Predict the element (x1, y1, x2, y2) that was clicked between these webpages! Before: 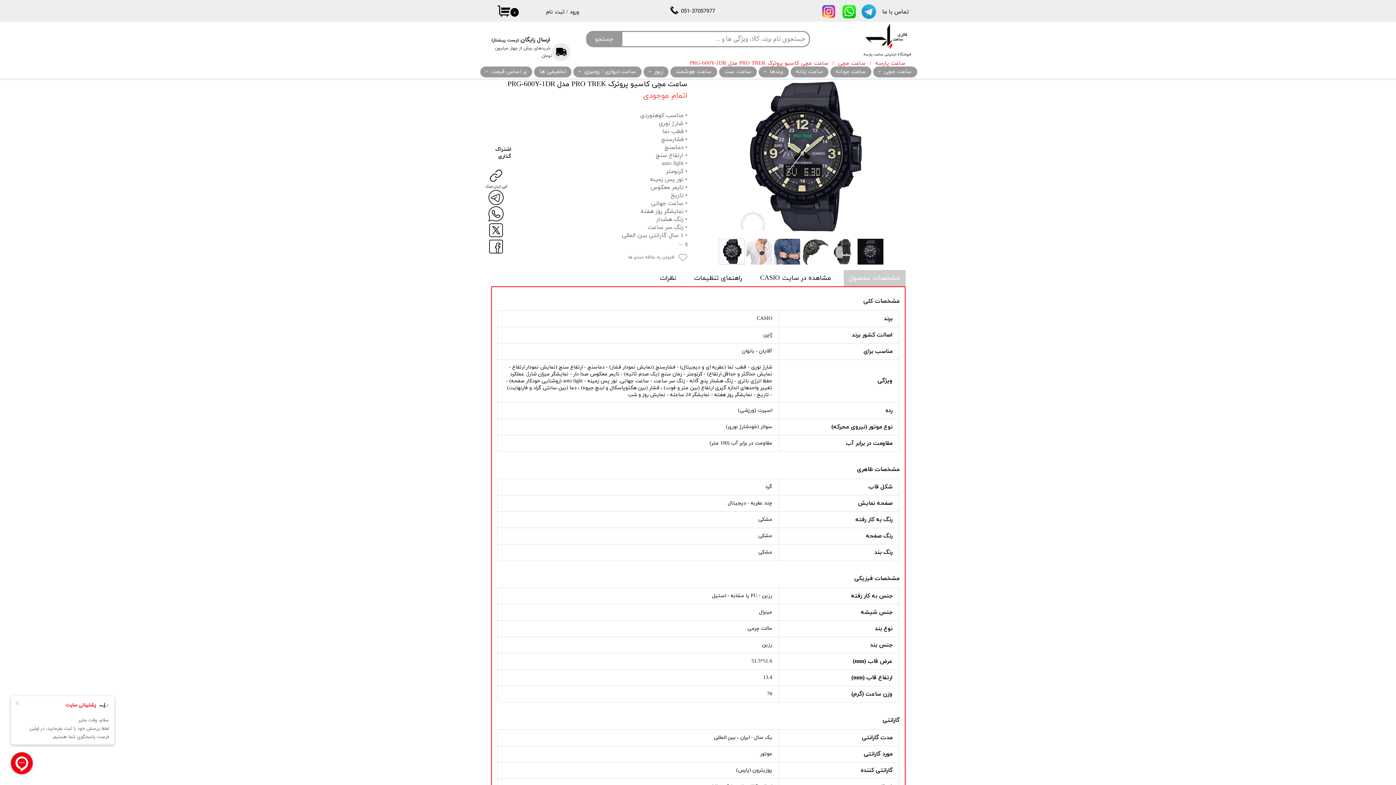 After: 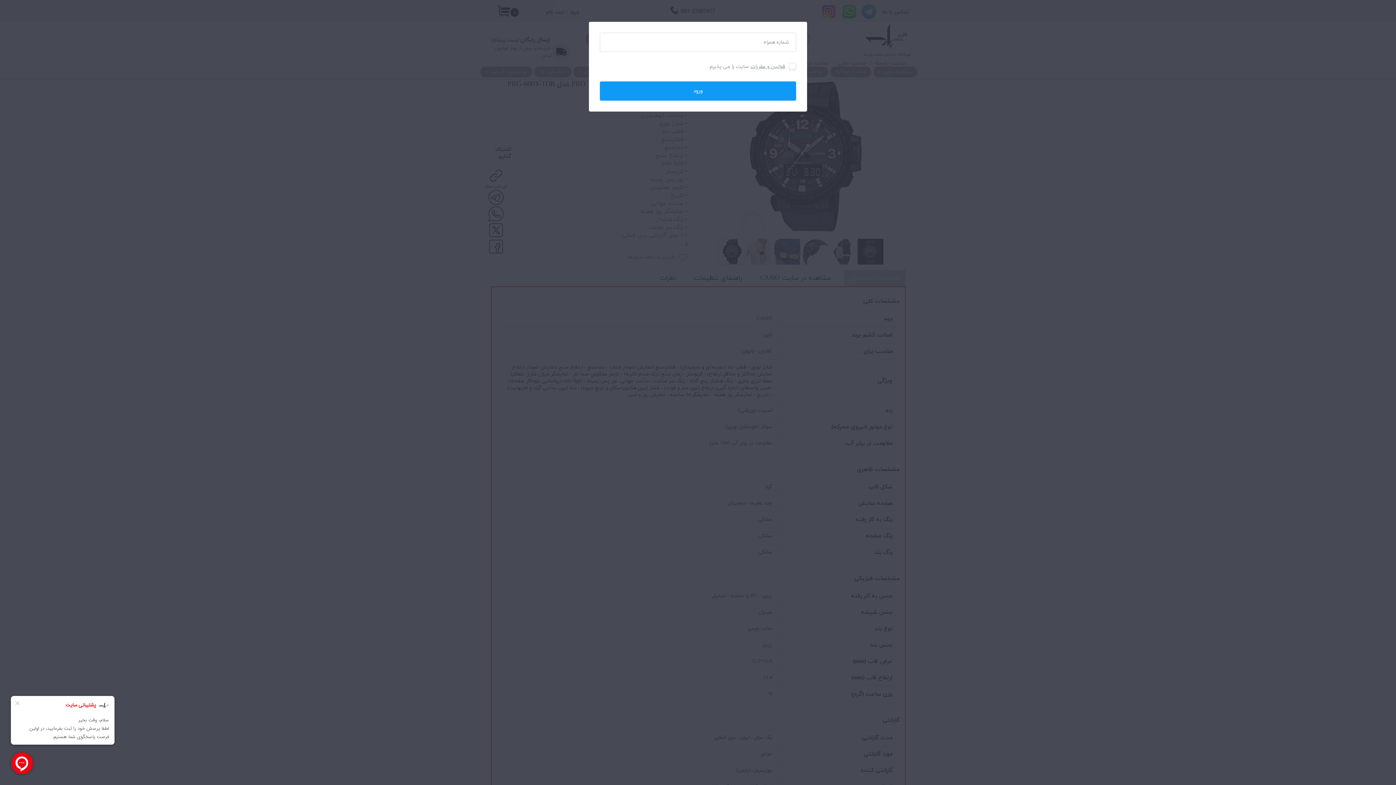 Action: label: ورود bbox: (569, 8, 579, 15)